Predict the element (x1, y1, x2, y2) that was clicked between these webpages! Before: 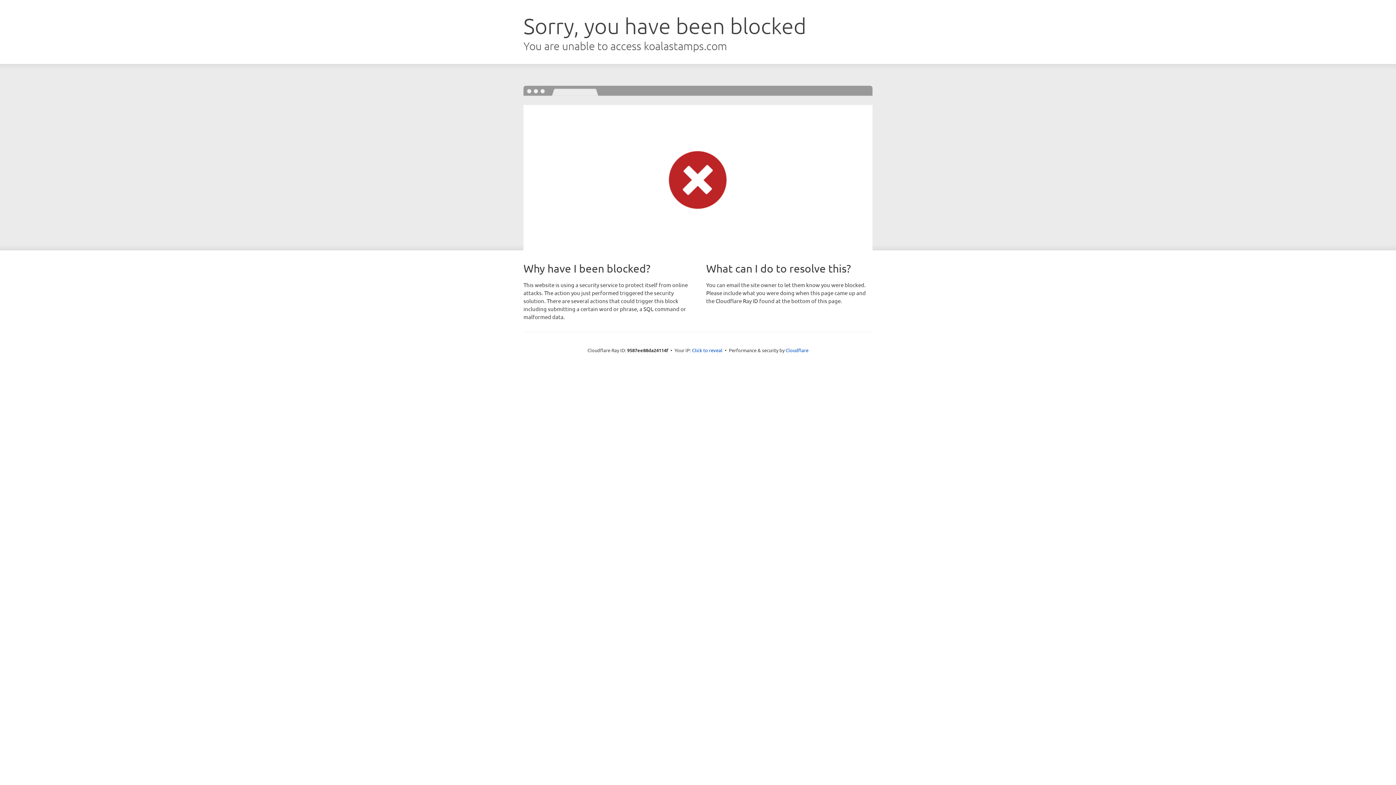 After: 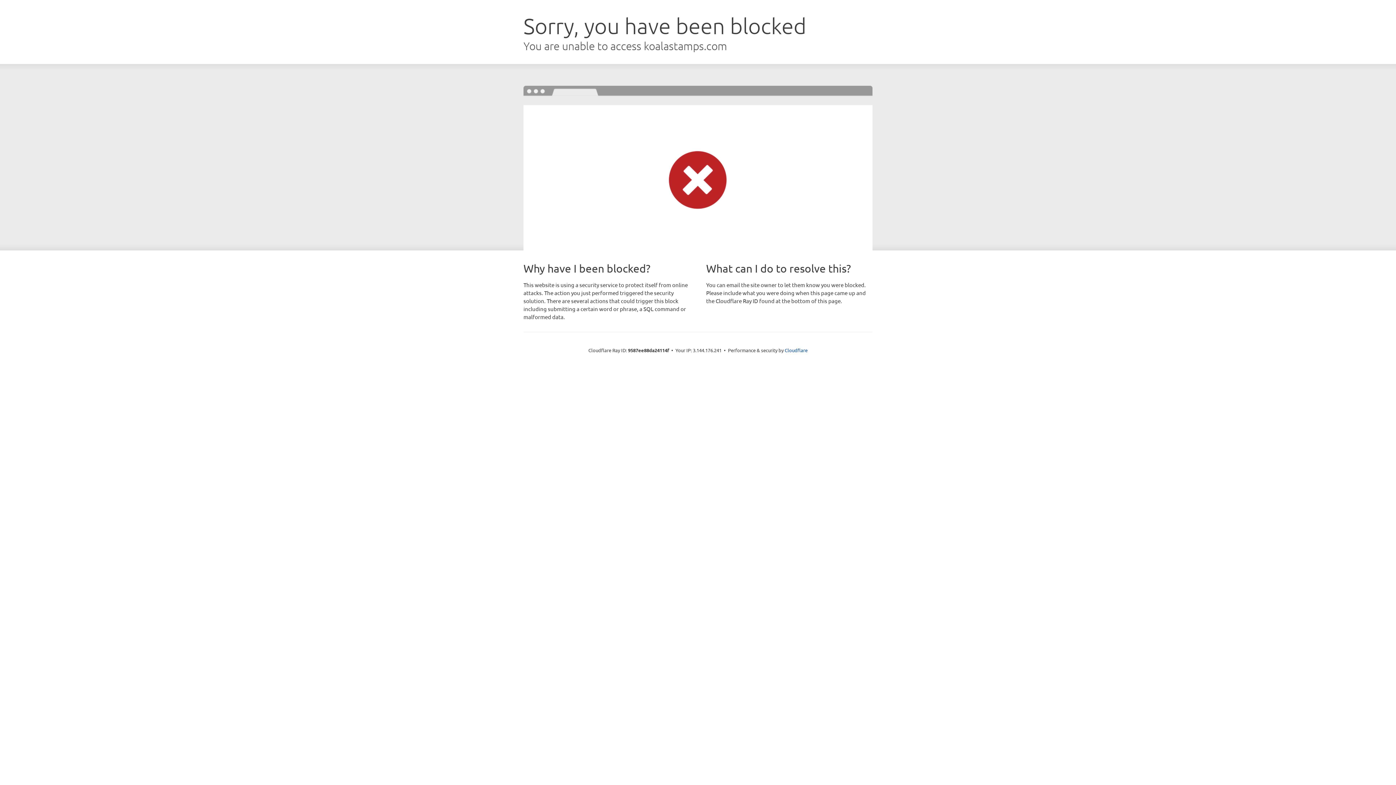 Action: label: Click to reveal bbox: (692, 346, 722, 353)